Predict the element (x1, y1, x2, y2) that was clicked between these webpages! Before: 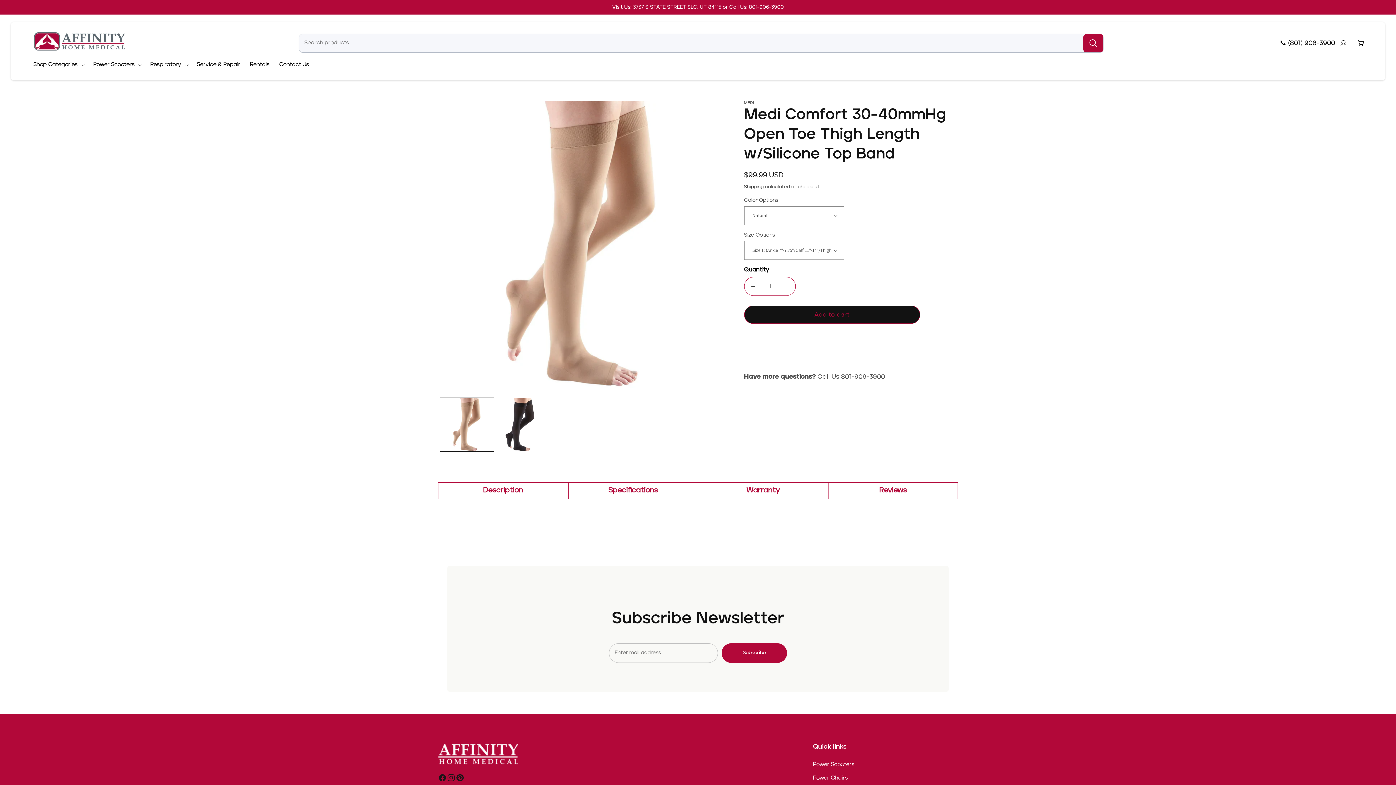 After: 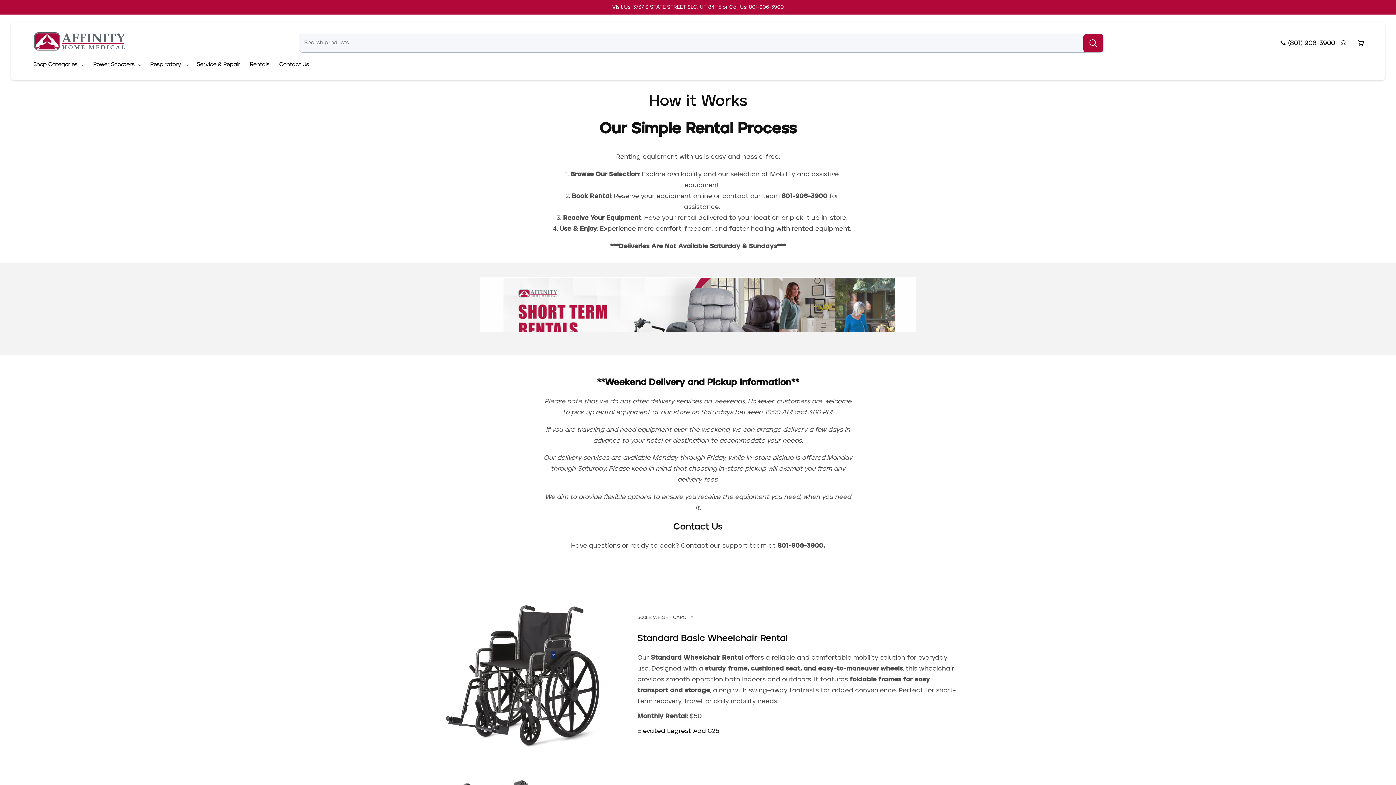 Action: label: Rentals bbox: (245, 56, 274, 73)